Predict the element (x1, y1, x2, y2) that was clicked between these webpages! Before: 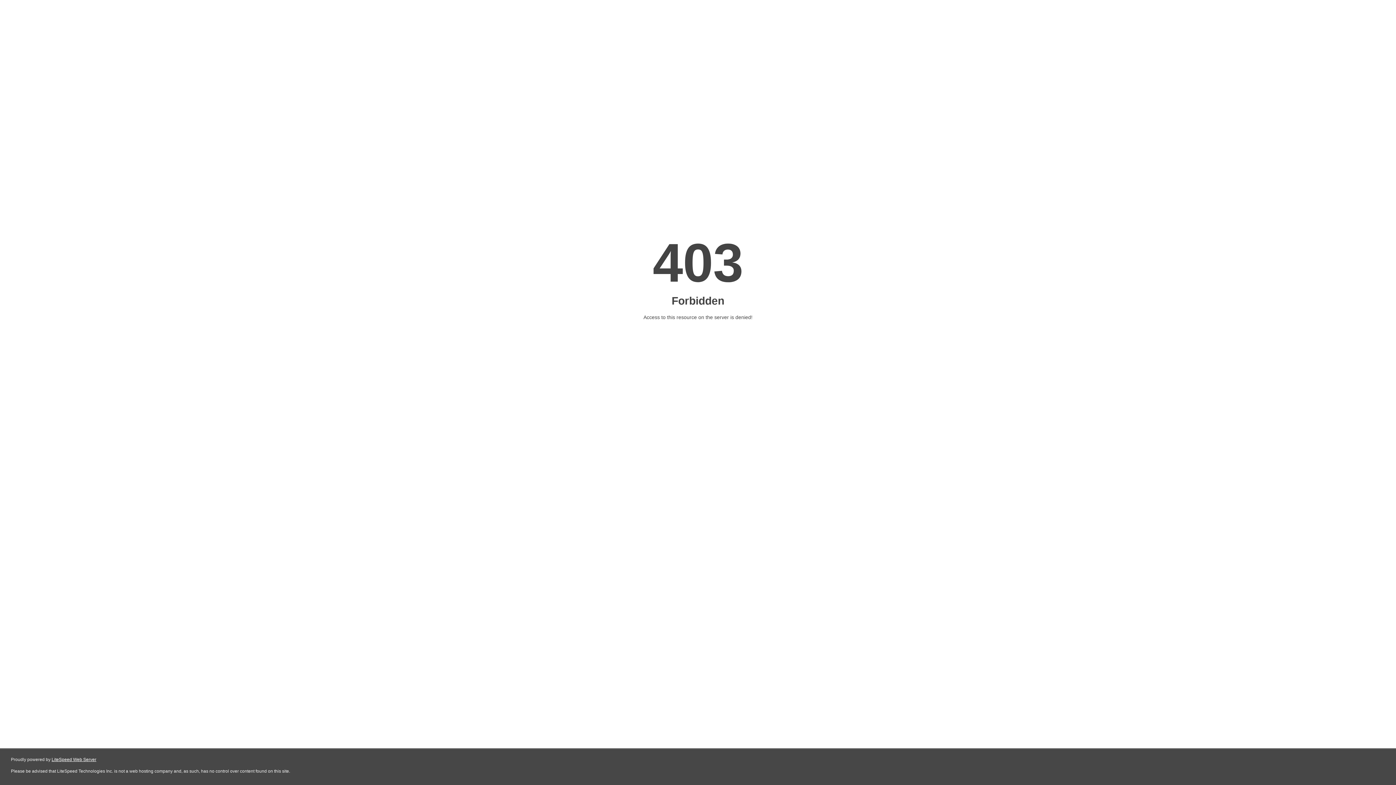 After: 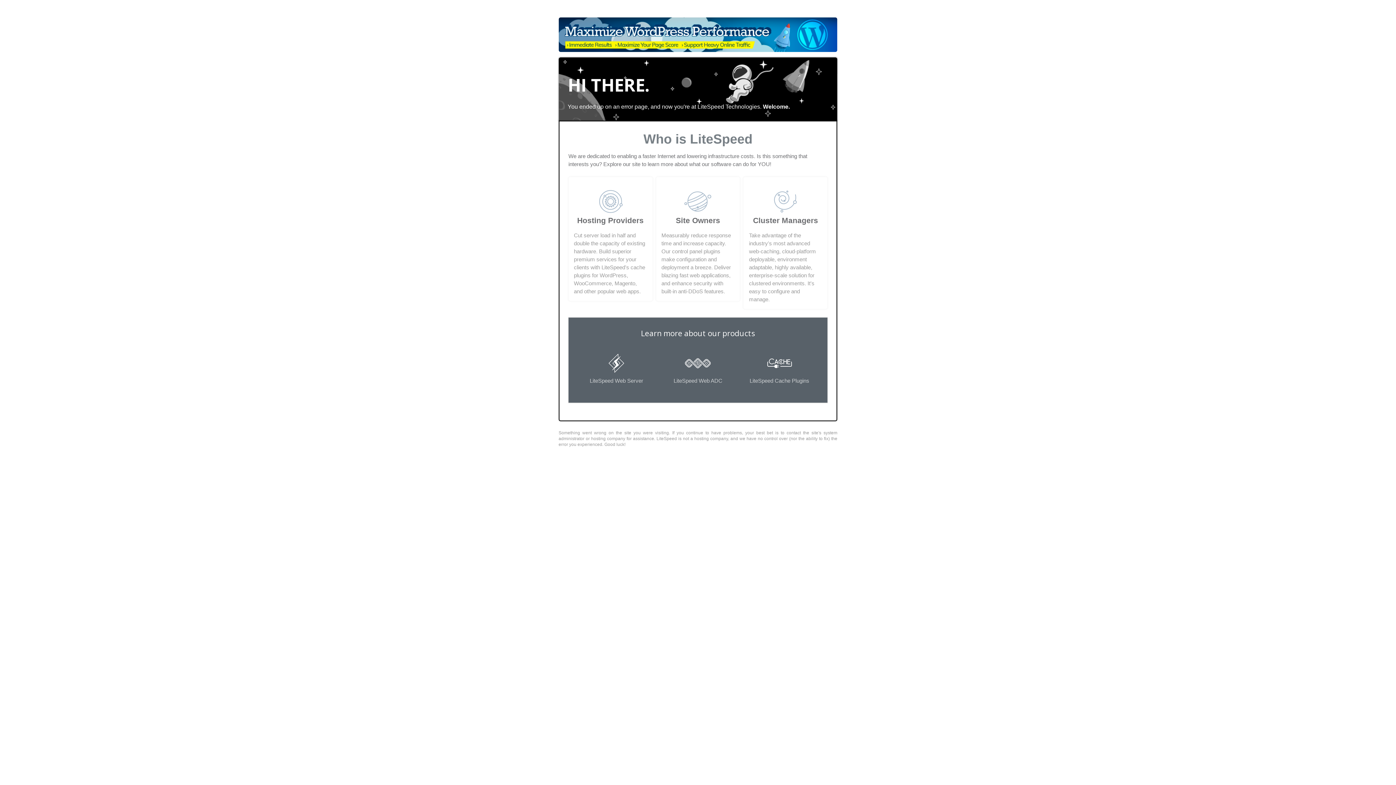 Action: bbox: (51, 757, 96, 762) label: LiteSpeed Web Server